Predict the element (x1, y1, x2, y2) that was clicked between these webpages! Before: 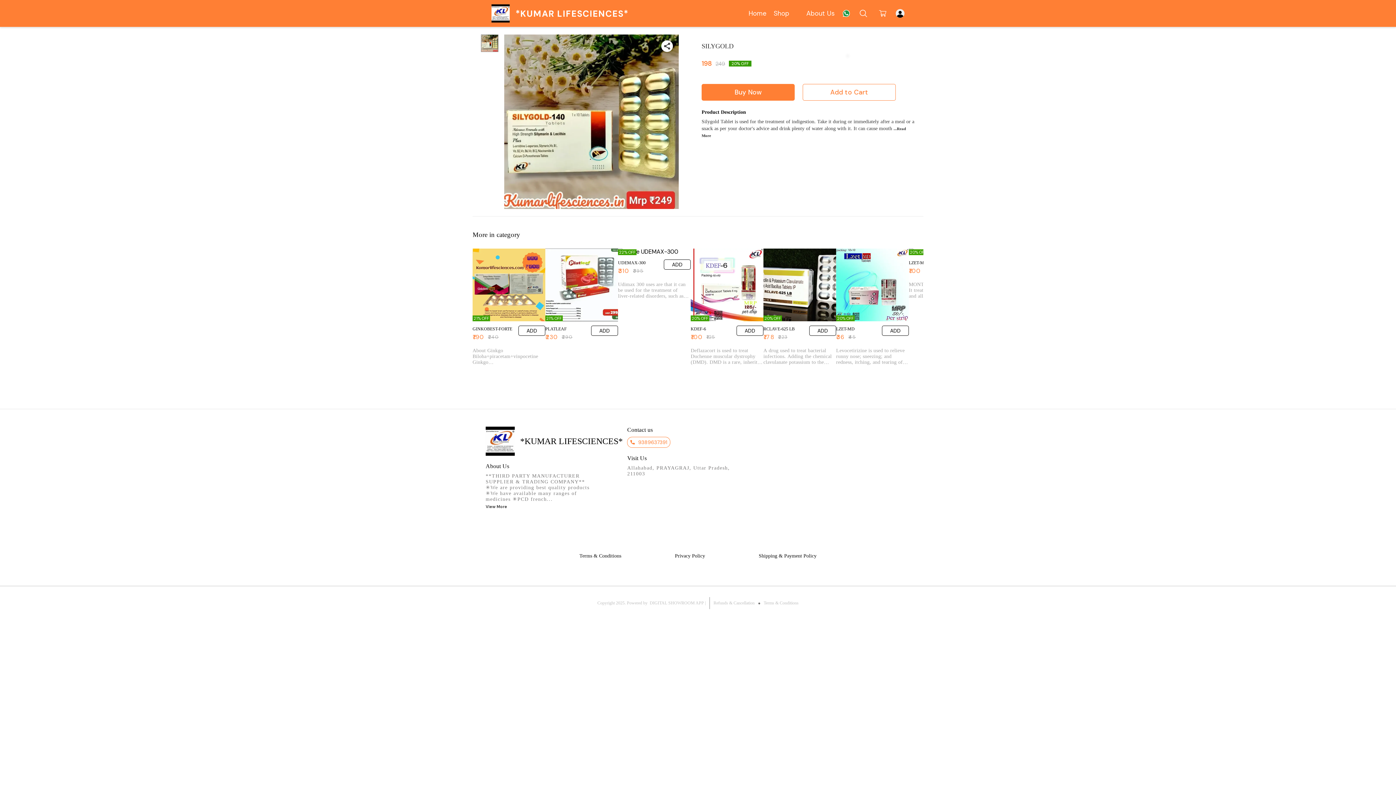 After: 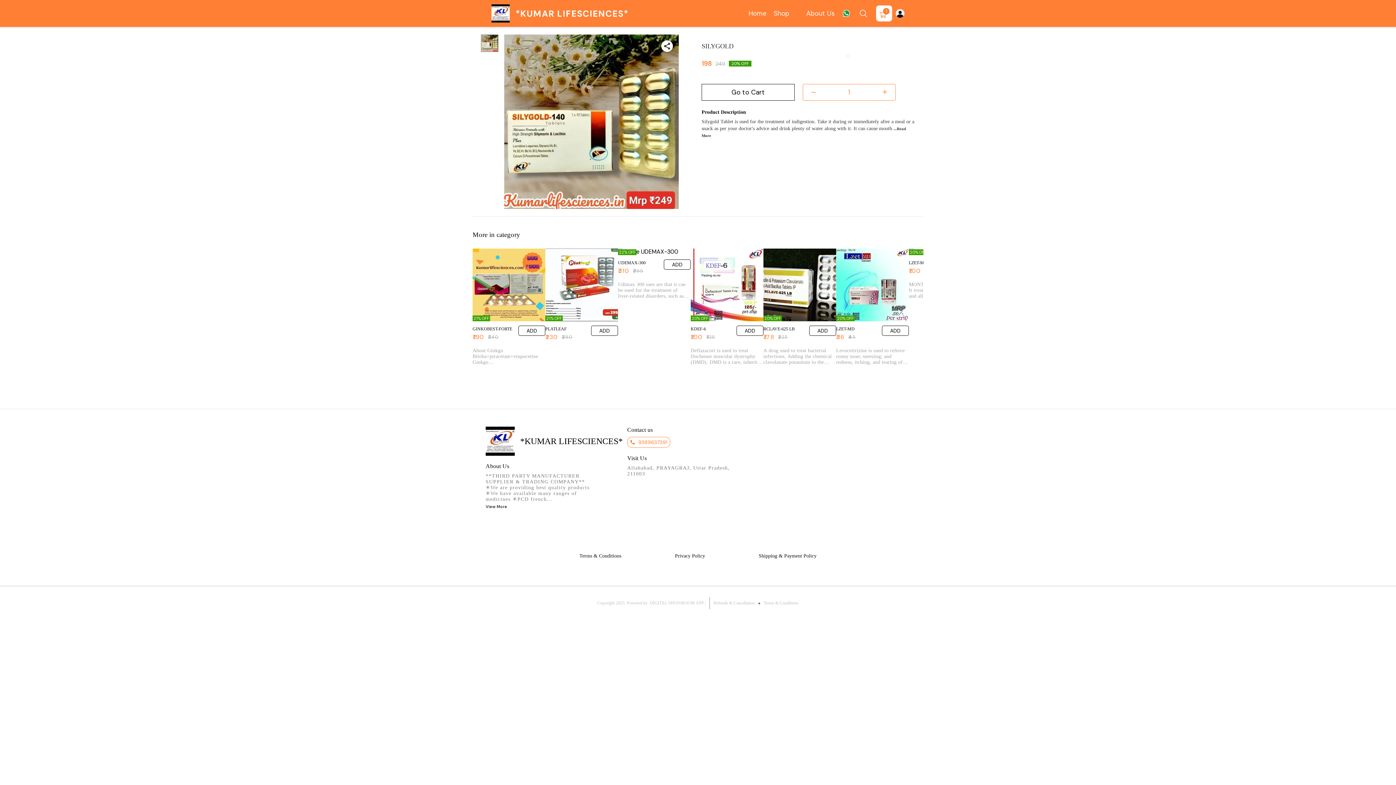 Action: bbox: (802, 84, 896, 100) label: Add to Cart